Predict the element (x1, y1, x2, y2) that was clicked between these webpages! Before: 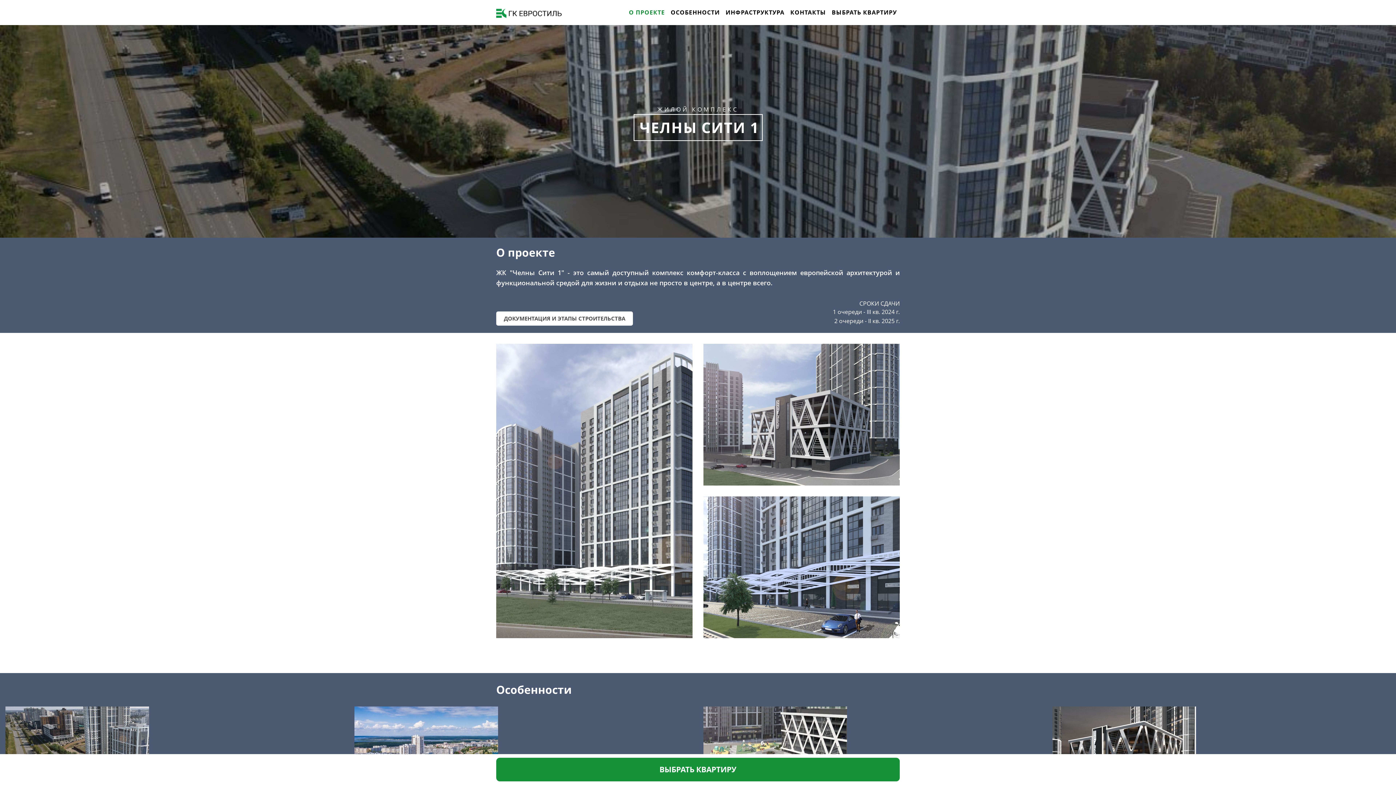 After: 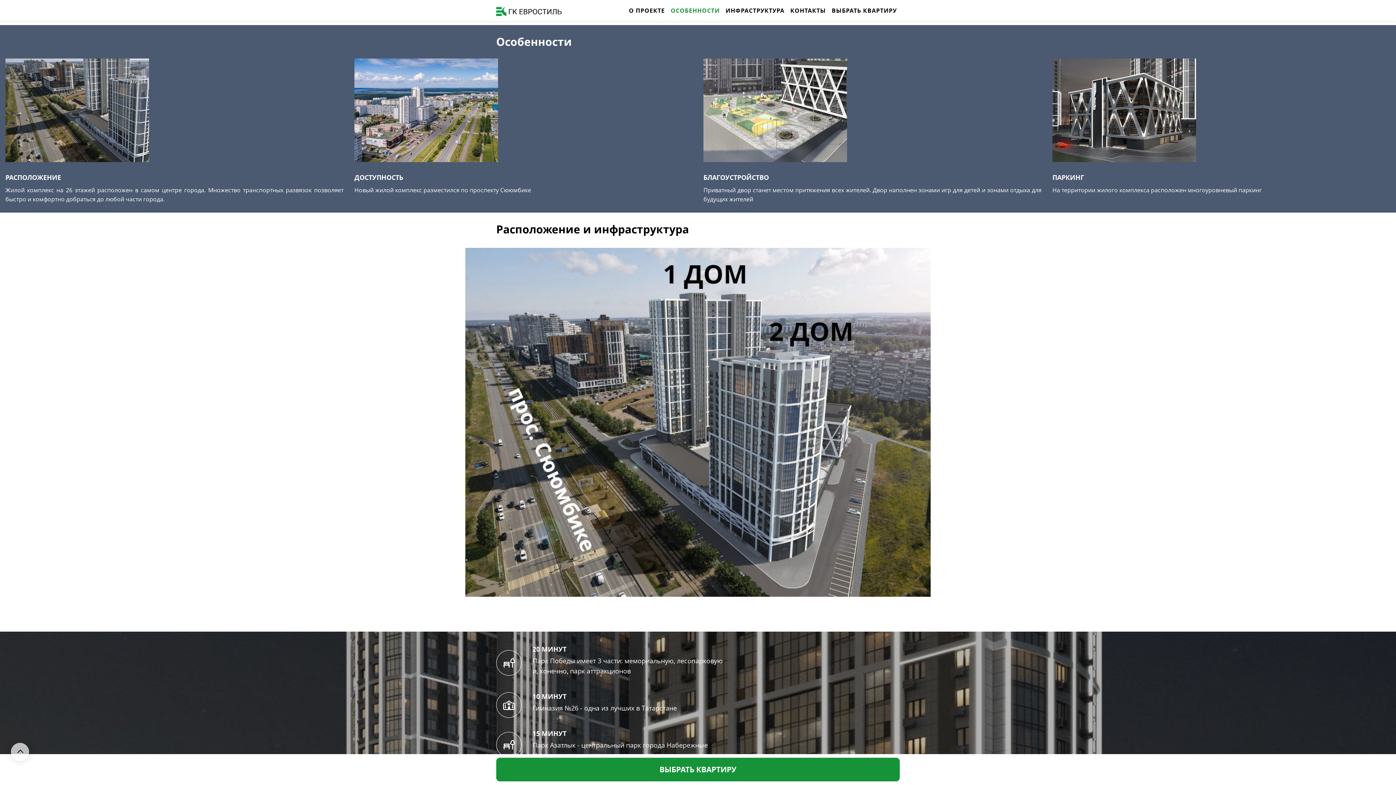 Action: bbox: (670, 7, 719, 17) label: ОСОБЕННОСТИ